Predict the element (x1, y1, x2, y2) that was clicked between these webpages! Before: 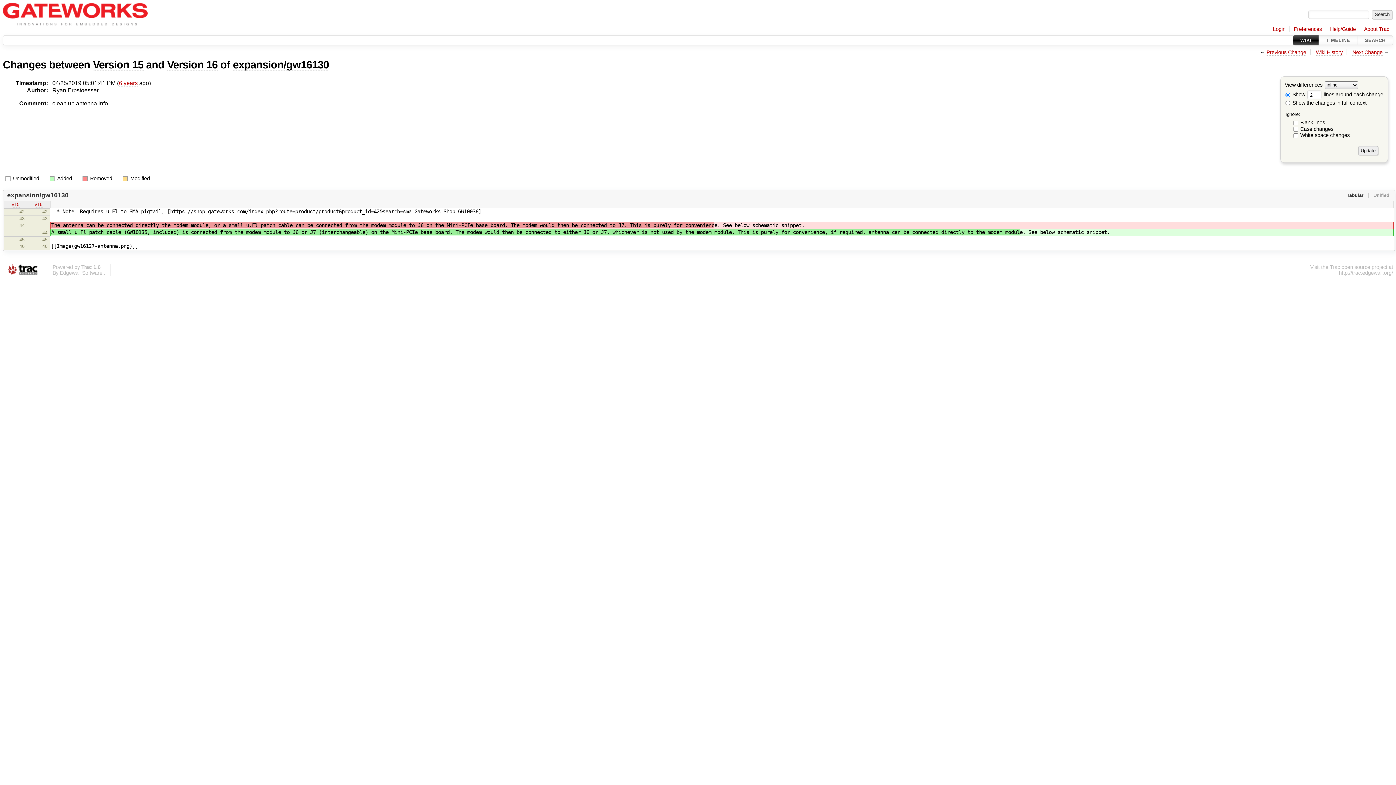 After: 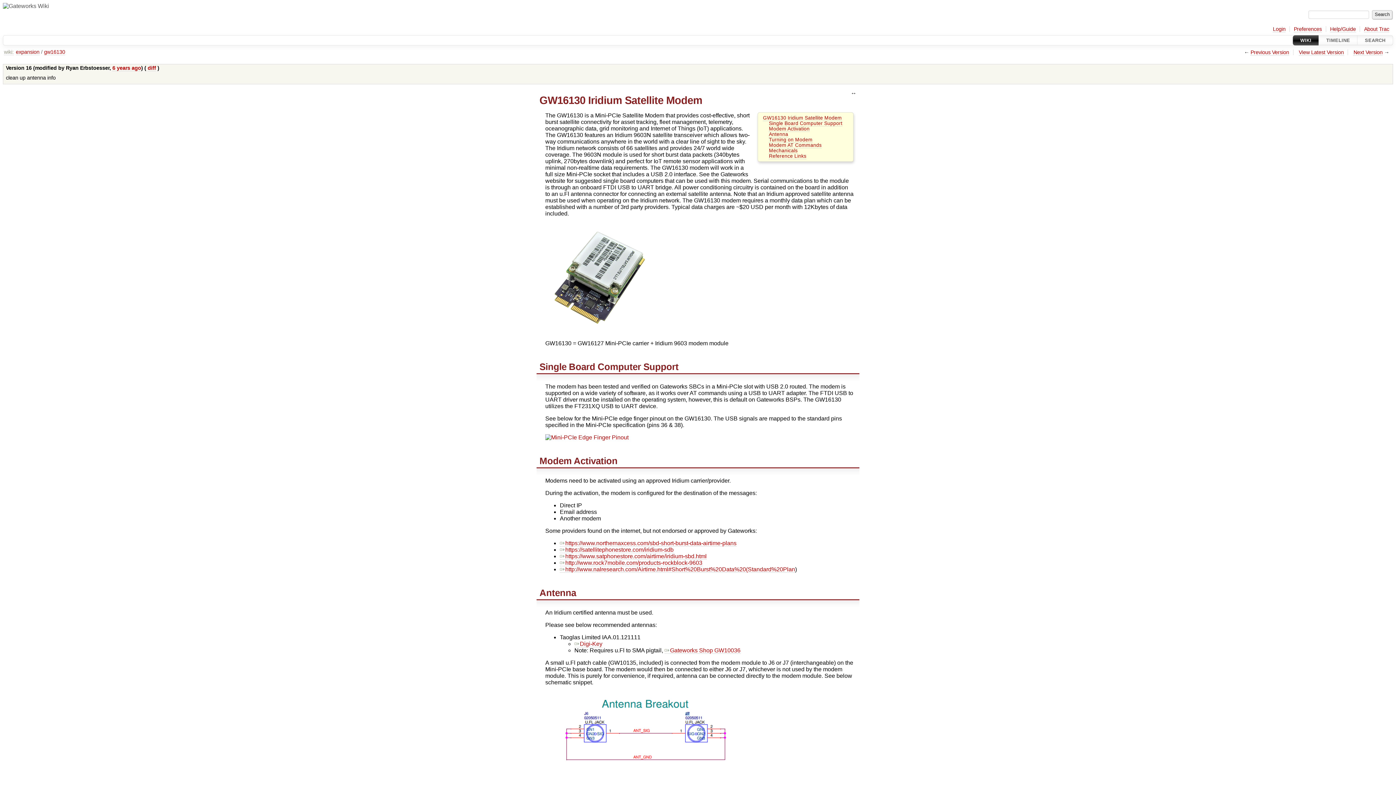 Action: label: Version 16 bbox: (167, 59, 217, 71)